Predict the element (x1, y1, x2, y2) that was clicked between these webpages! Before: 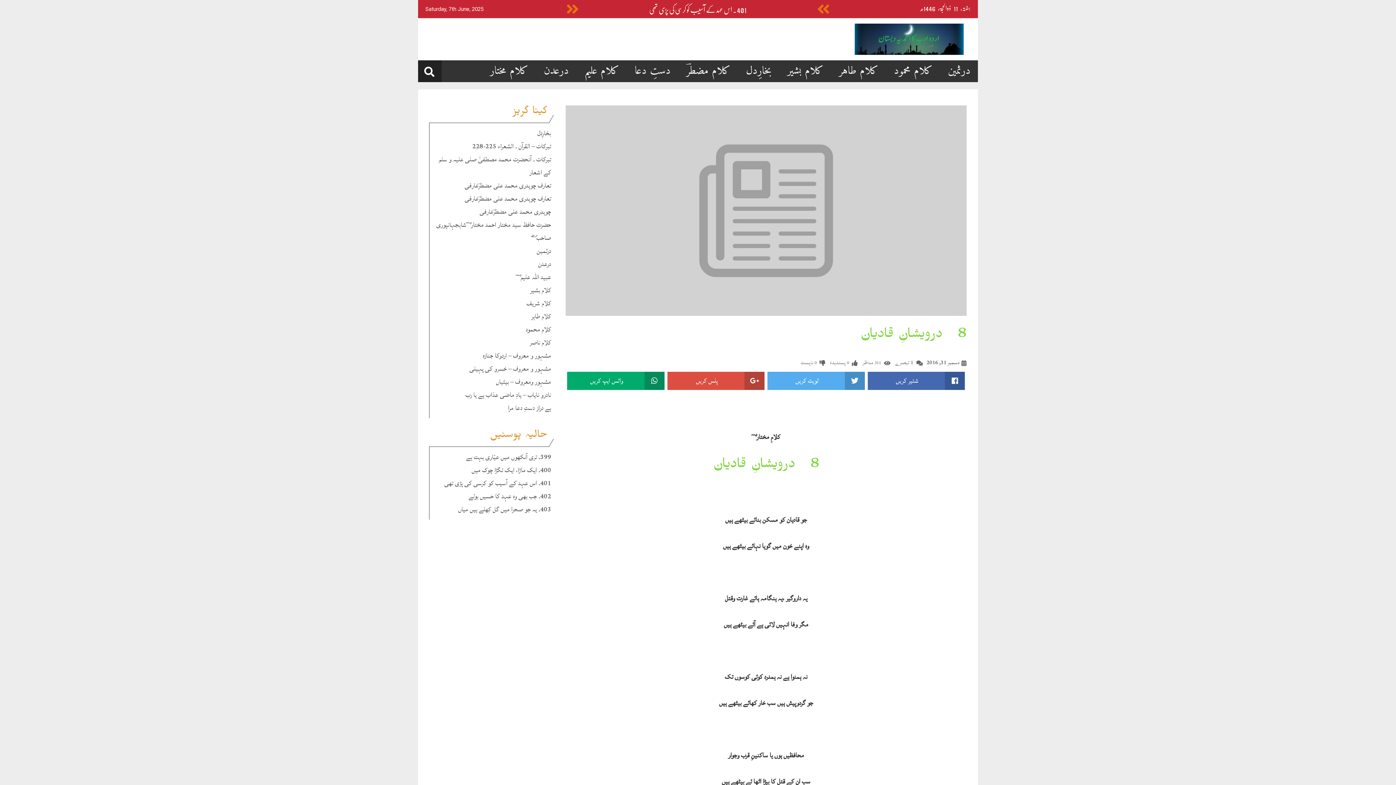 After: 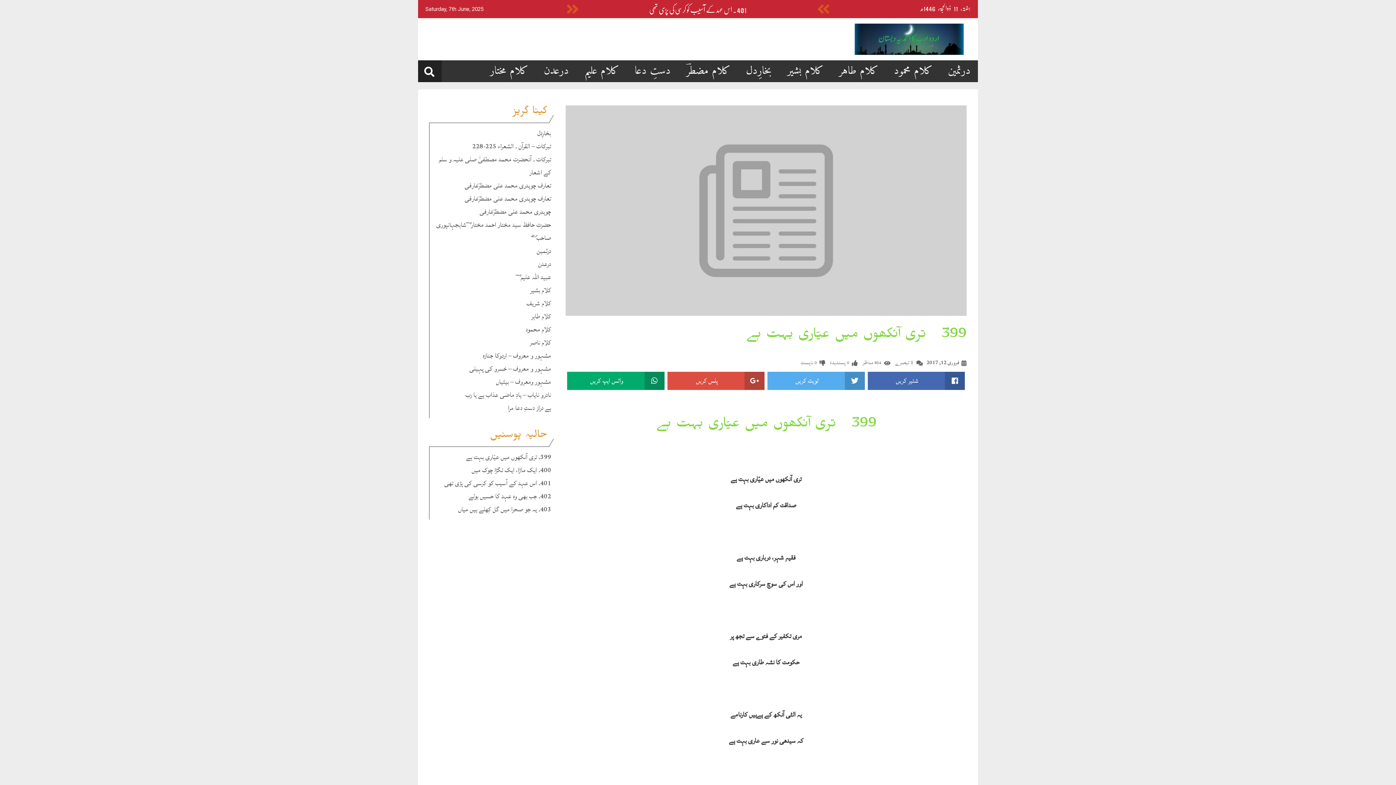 Action: bbox: (466, 450, 551, 463) label: 399۔ تری آنکھوں میں عیّاری بہت ہے